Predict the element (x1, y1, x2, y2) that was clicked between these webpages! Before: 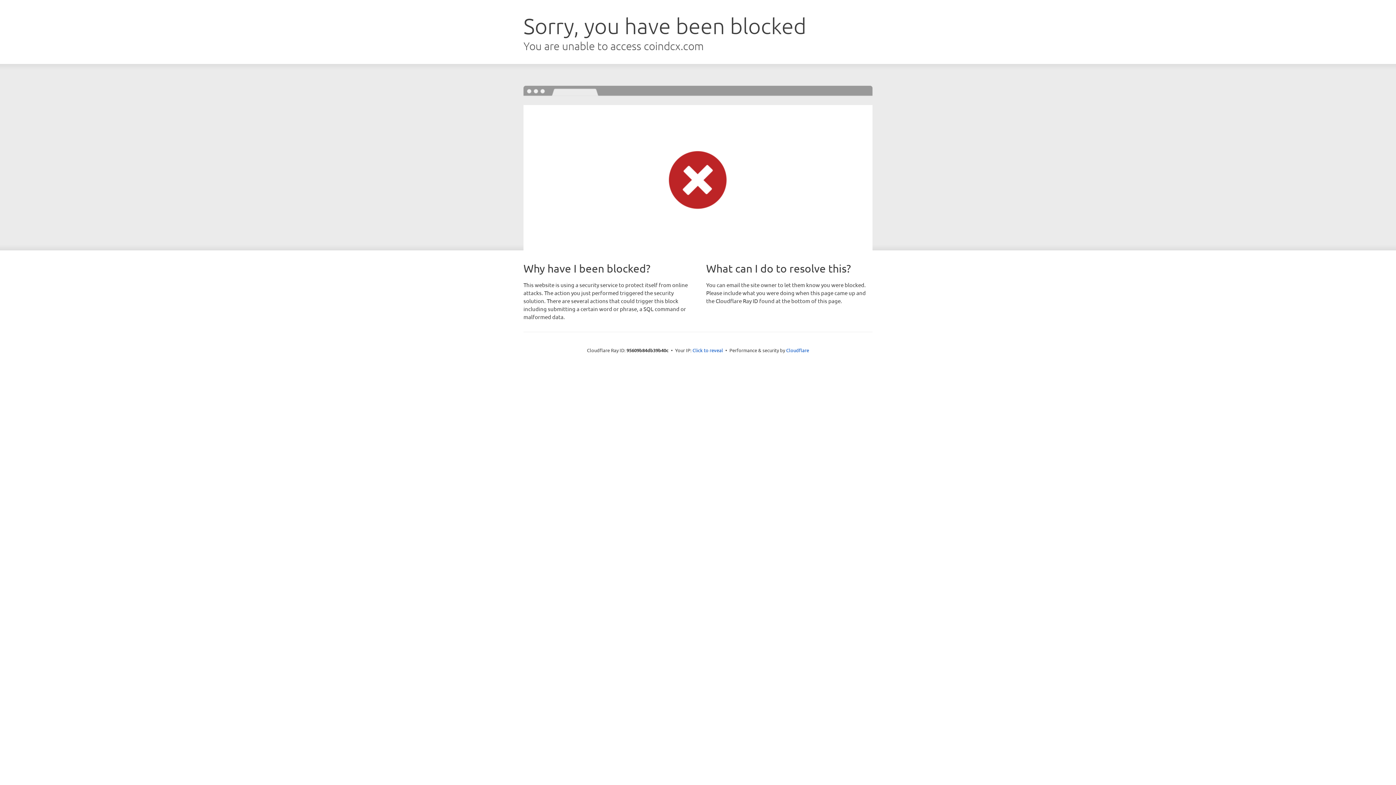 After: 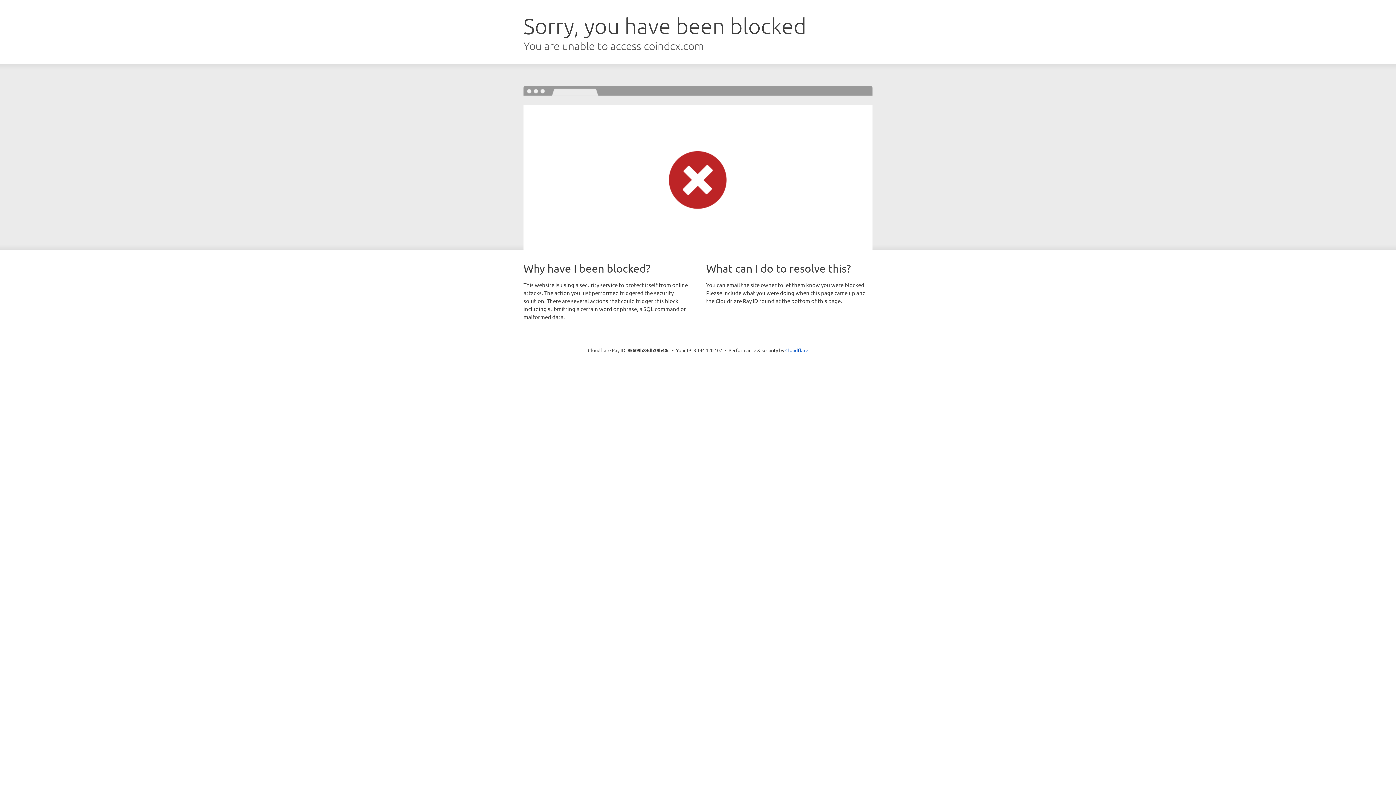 Action: bbox: (692, 346, 723, 353) label: Click to reveal